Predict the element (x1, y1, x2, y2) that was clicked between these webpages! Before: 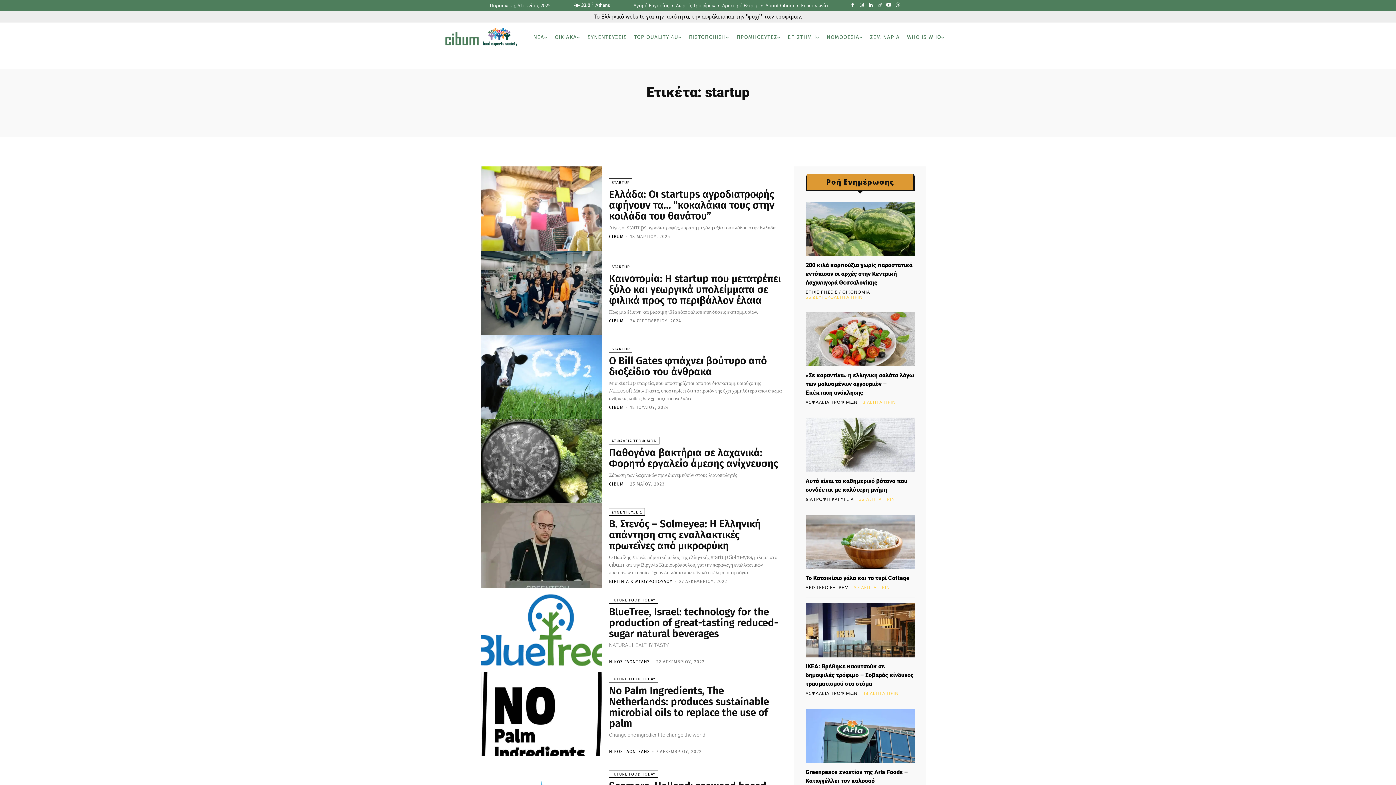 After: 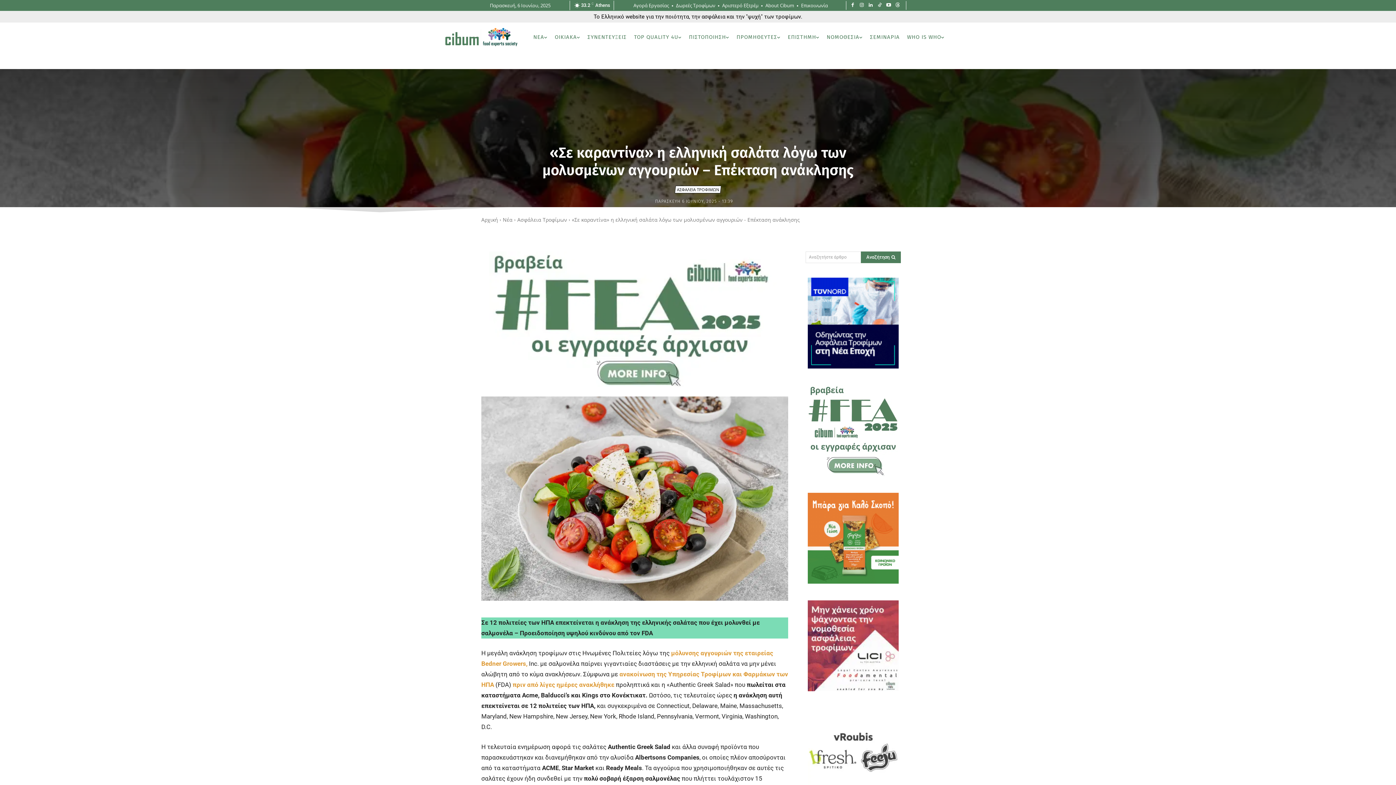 Action: bbox: (805, 312, 914, 366)